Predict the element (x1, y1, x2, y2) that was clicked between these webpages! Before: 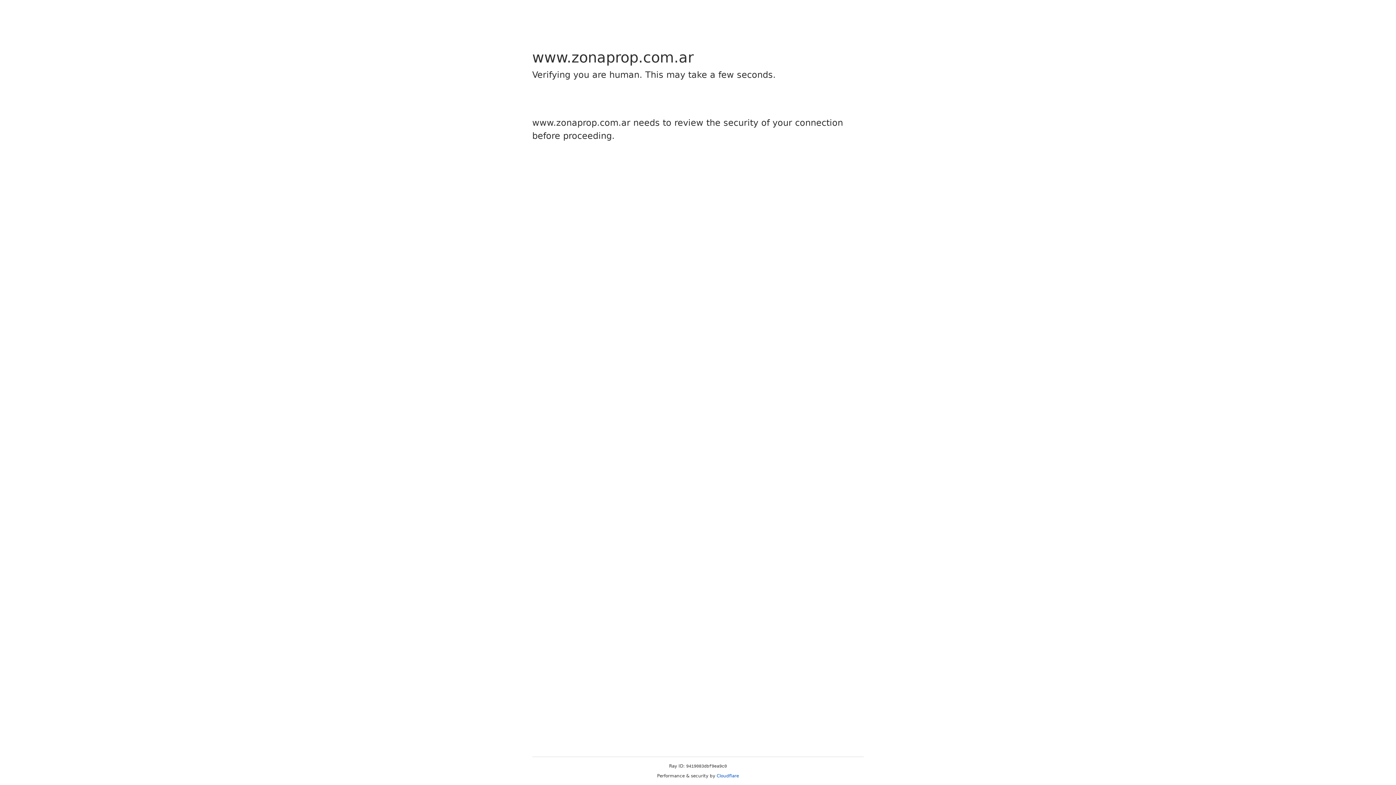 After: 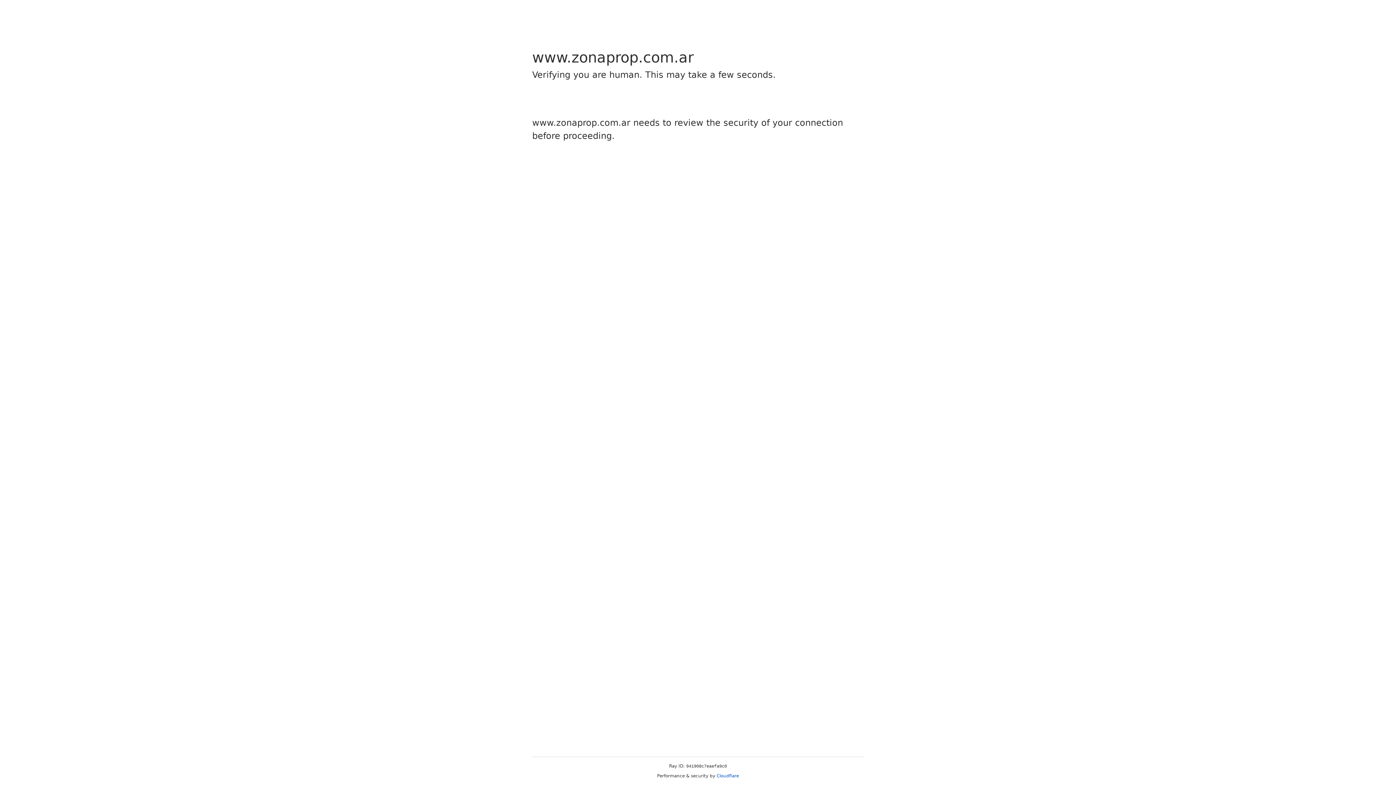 Action: label: Cloudflare bbox: (716, 773, 739, 778)